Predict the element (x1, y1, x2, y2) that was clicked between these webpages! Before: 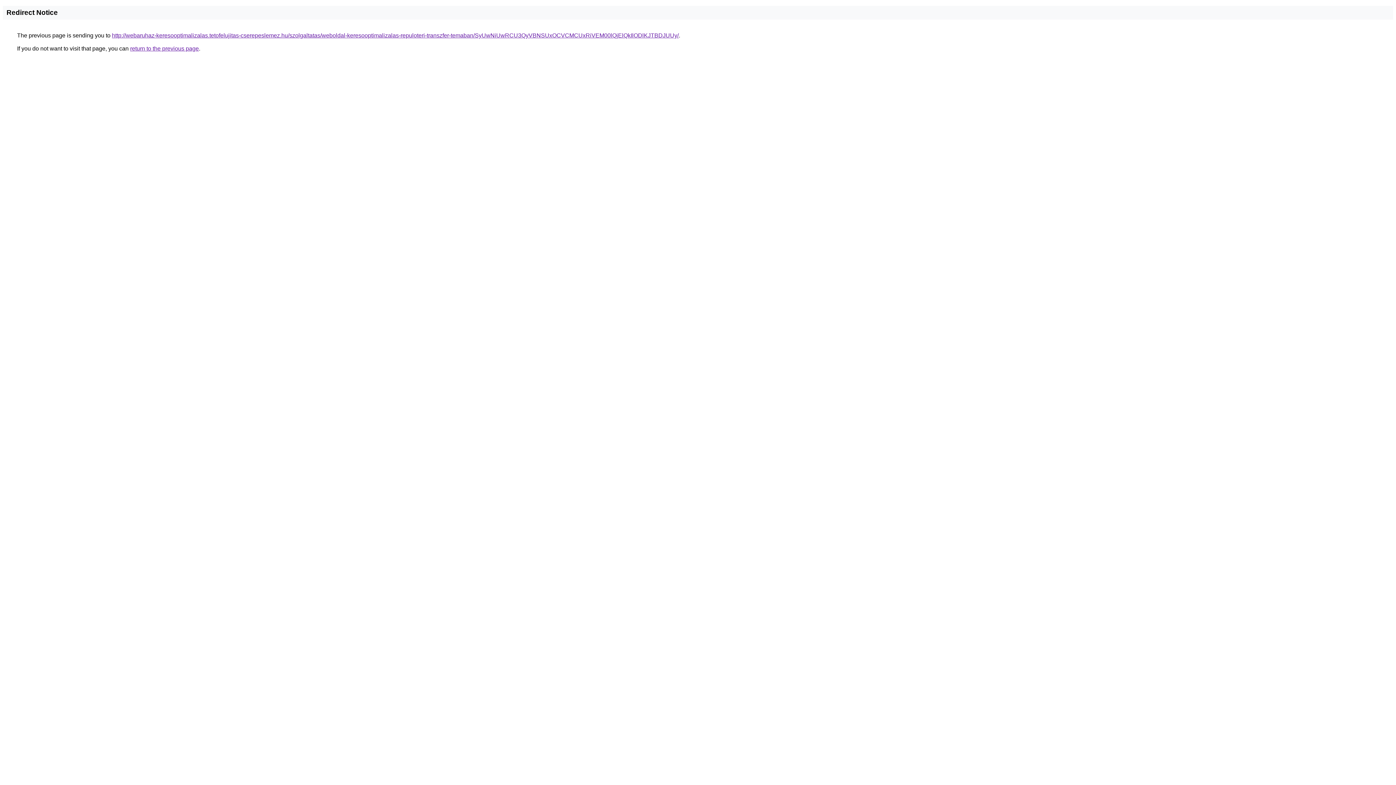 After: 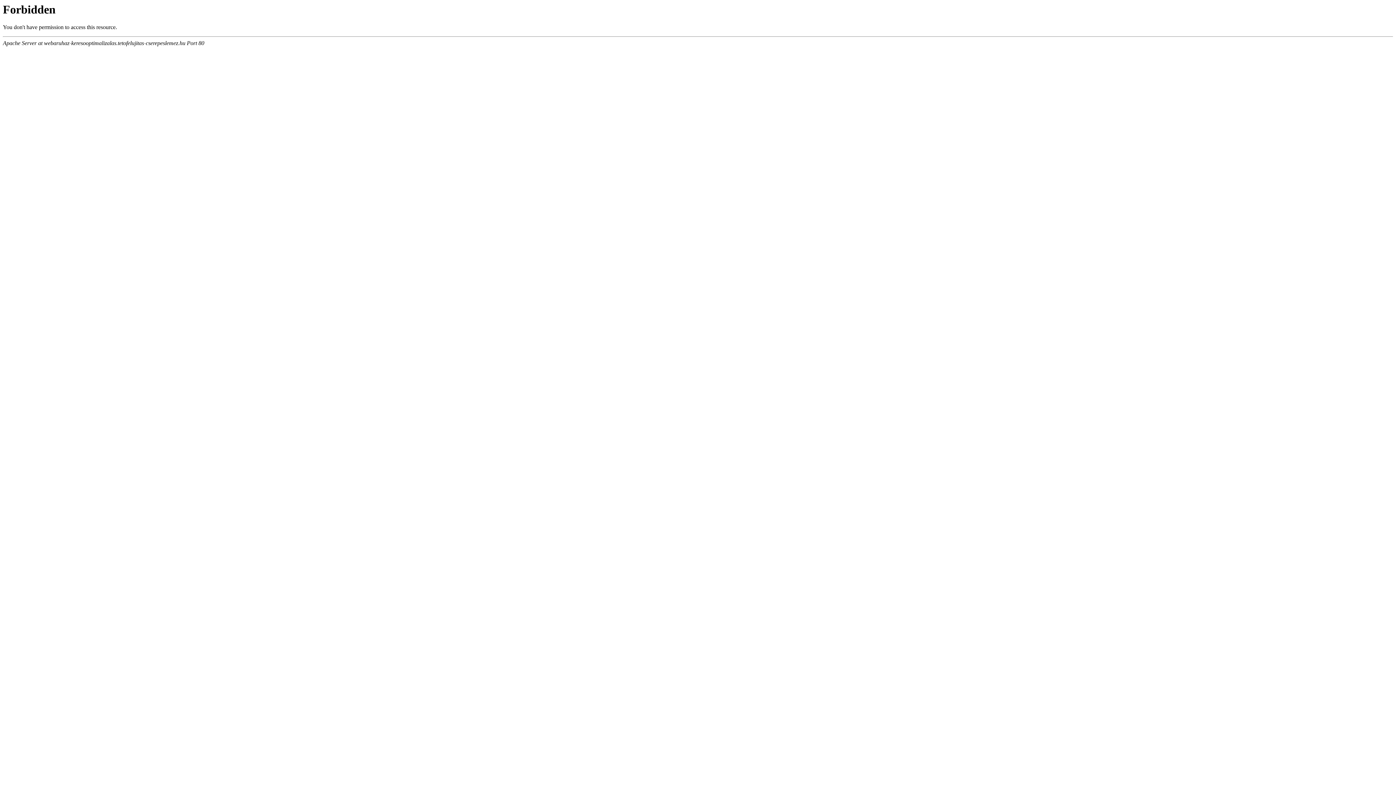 Action: bbox: (112, 32, 678, 38) label: http://webaruhaz-keresooptimalizalas.tetofelujitas-cserepeslemez.hu/szolgaltatas/weboldal-keresooptimalizalas-repuloteri-transzfer-temaban/SyUwNiUwRCU3QyVBNSUxOCVCMCUxRiVEM00lQjElQkIlODlKJTBDJUUy/